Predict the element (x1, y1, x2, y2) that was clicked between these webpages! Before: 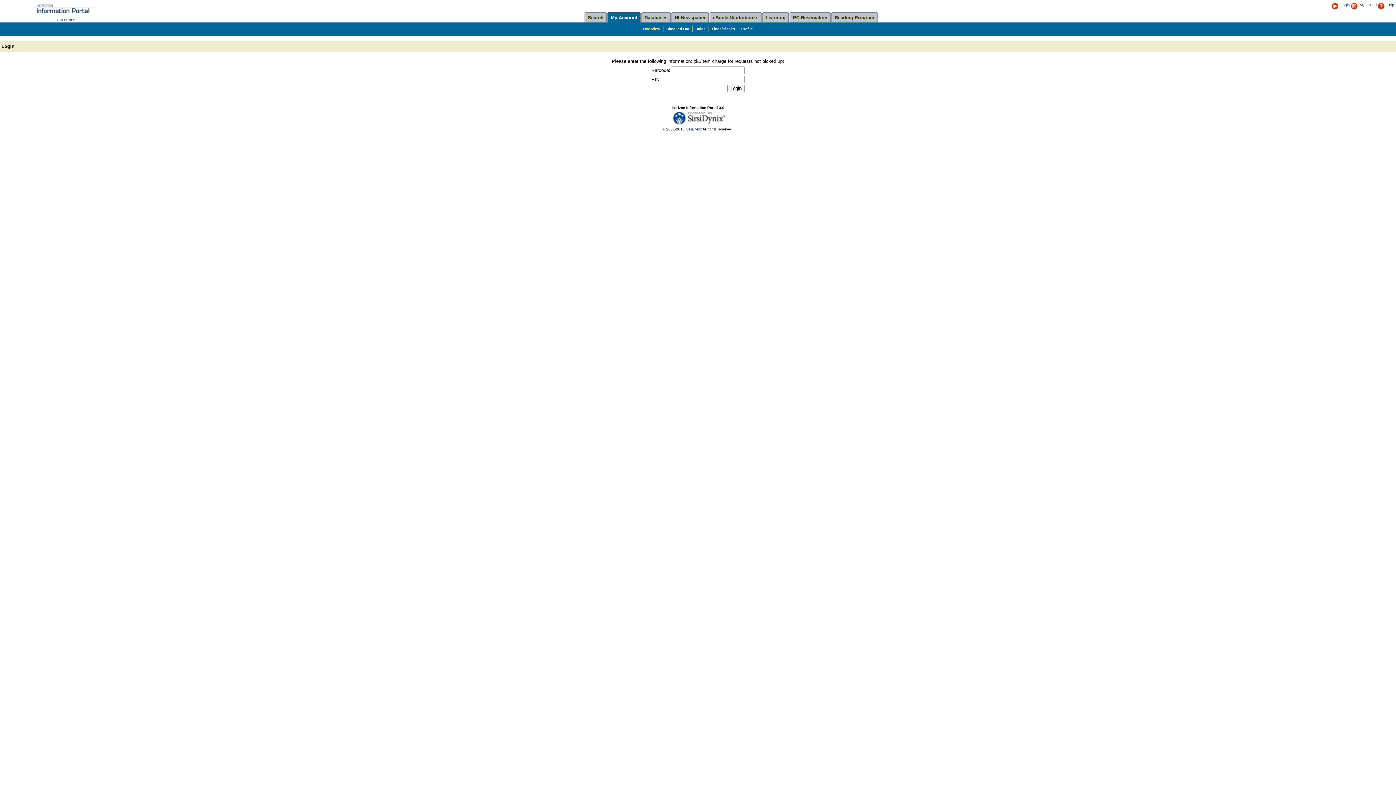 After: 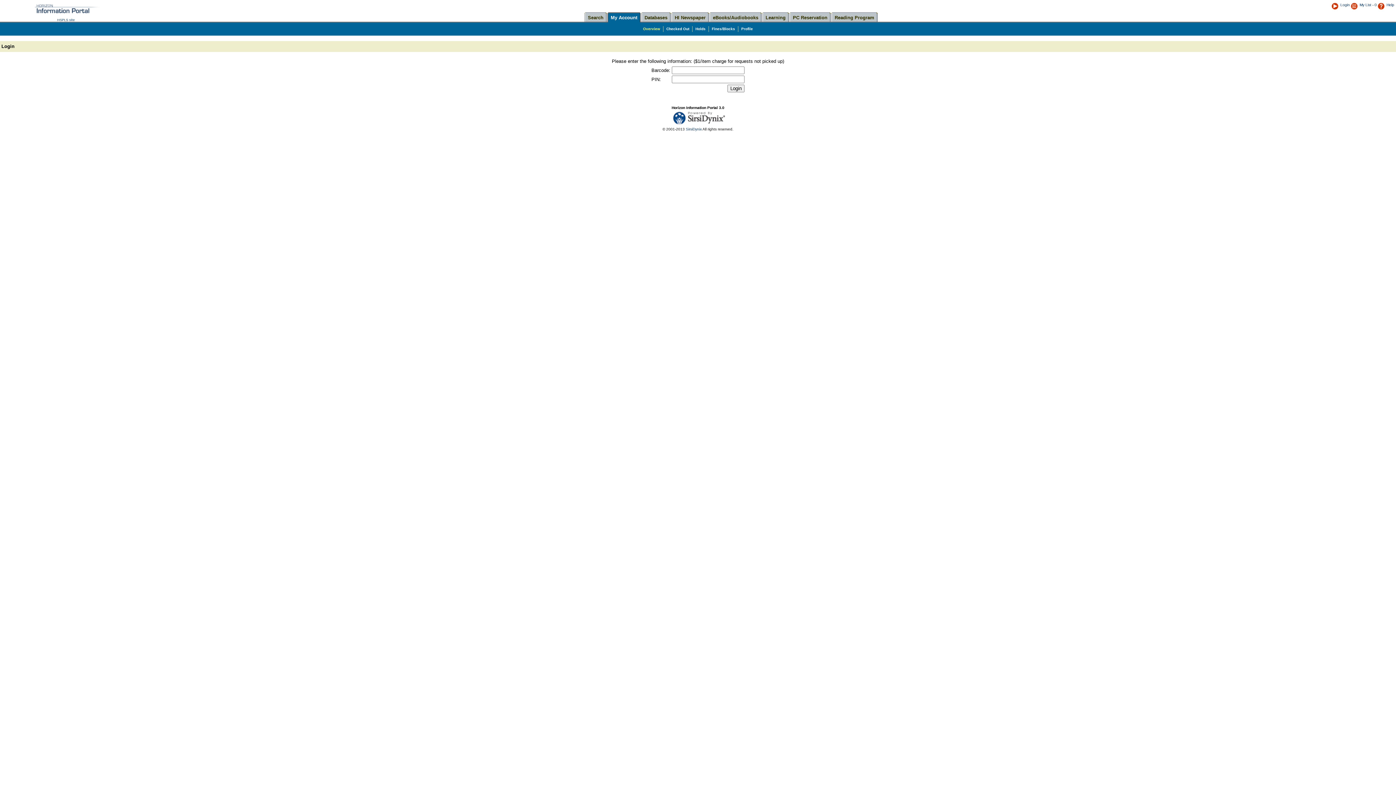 Action: label:     bbox: (1393, 17, 1396, 21)